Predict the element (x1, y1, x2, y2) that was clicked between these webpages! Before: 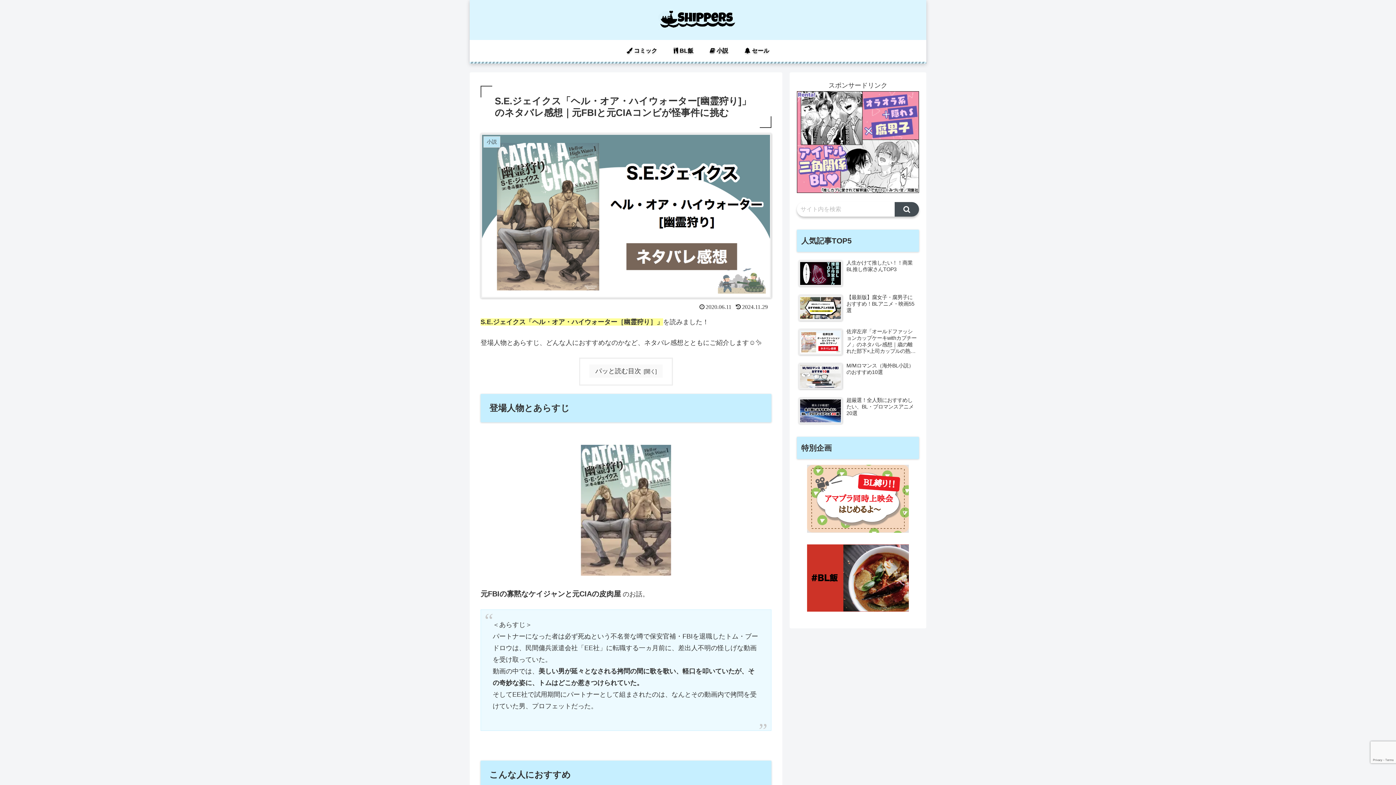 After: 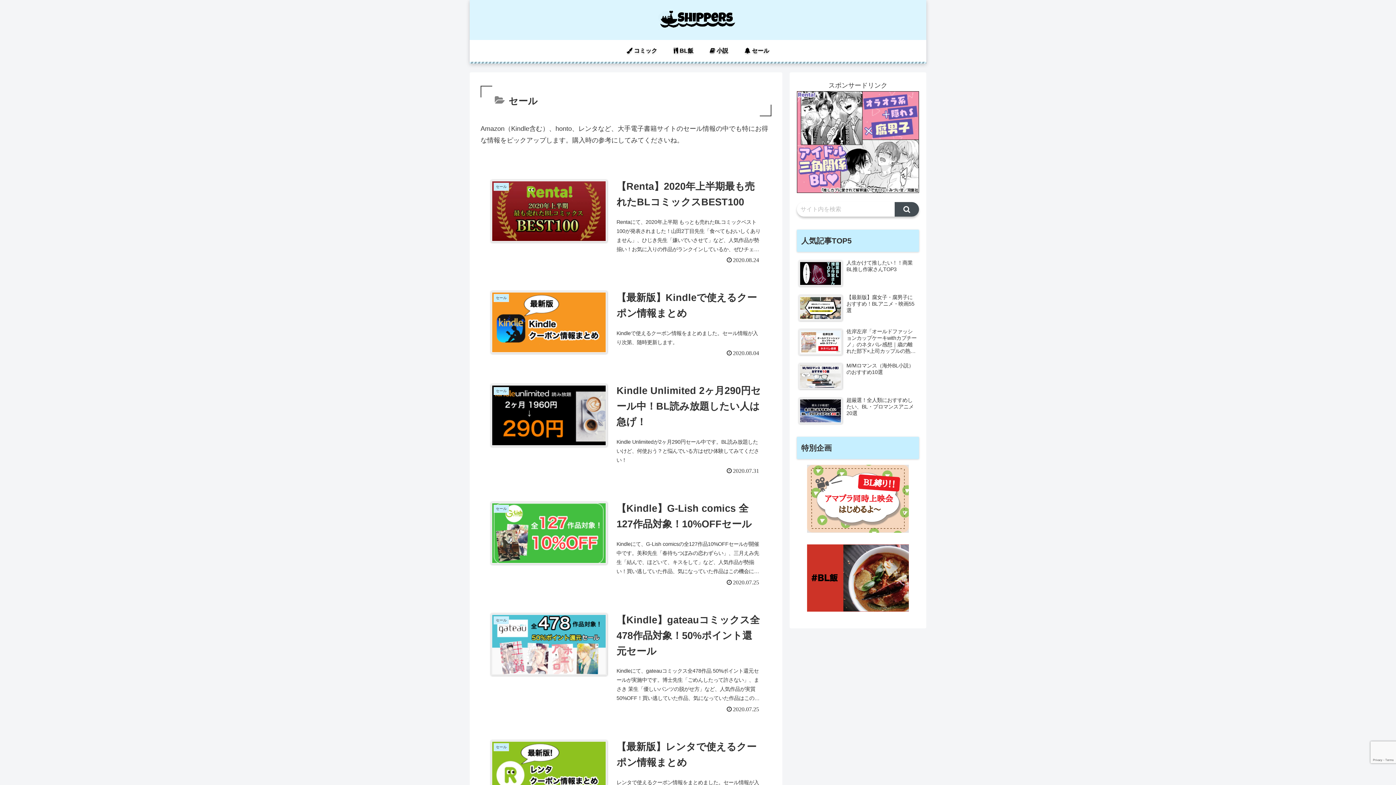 Action: bbox: (736, 40, 777, 61) label:  セール